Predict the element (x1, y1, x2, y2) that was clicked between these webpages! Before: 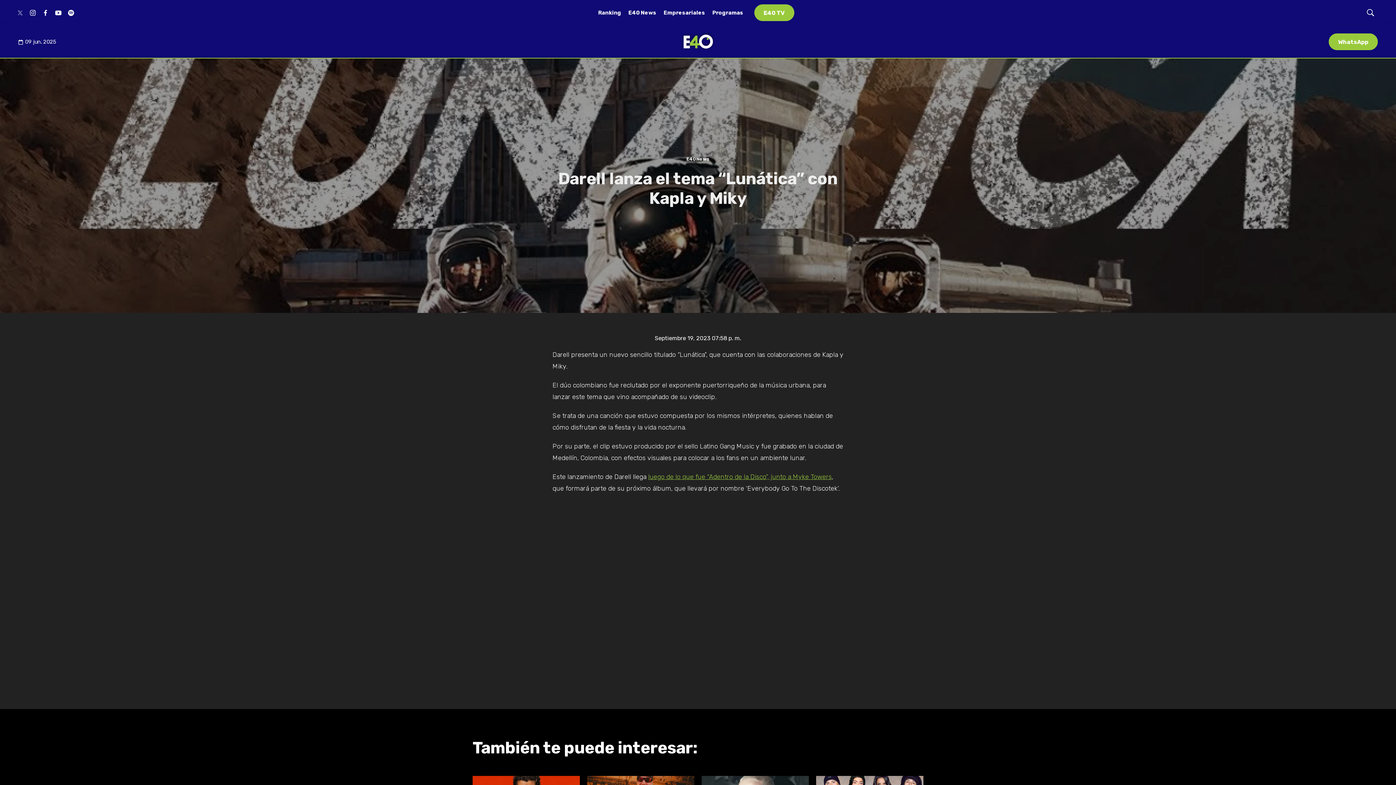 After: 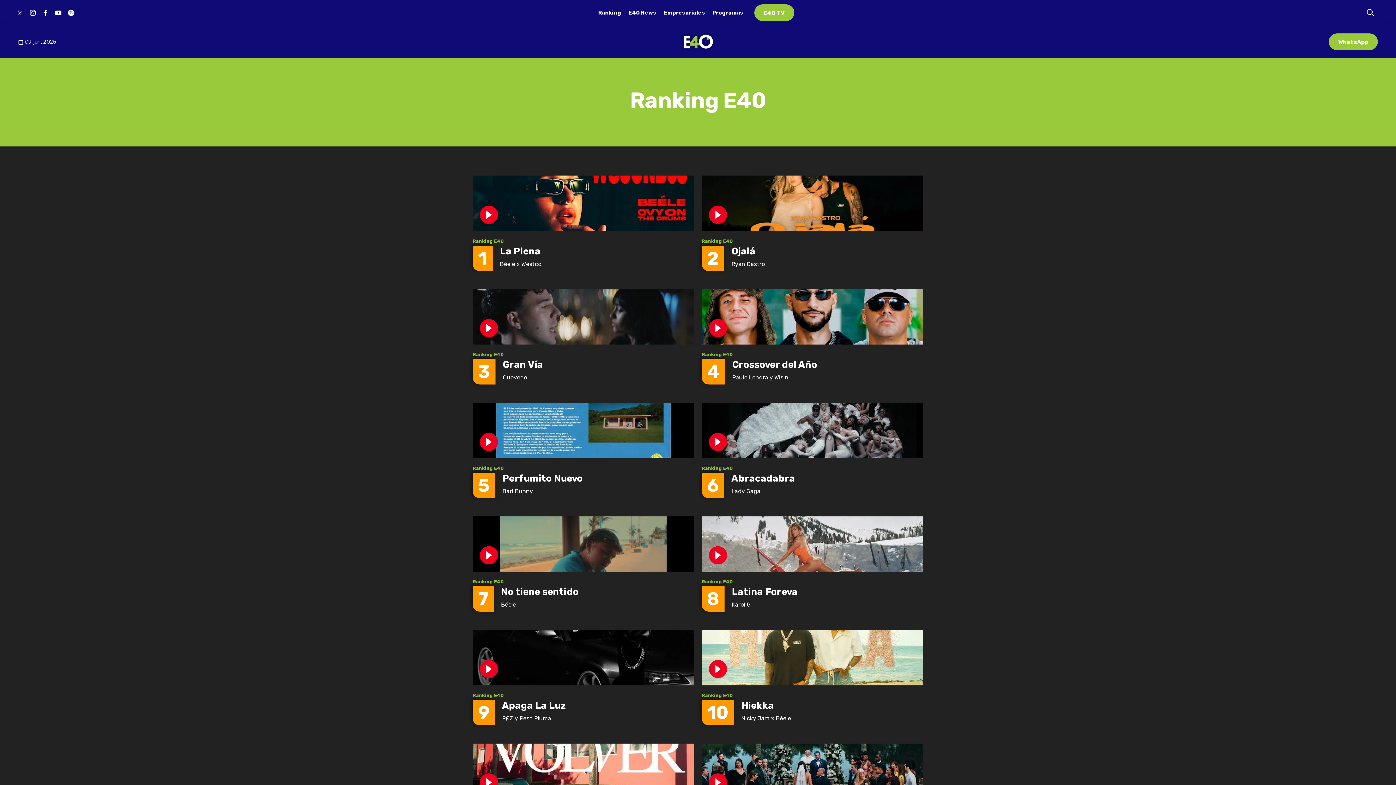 Action: bbox: (598, 5, 621, 21) label: Ranking